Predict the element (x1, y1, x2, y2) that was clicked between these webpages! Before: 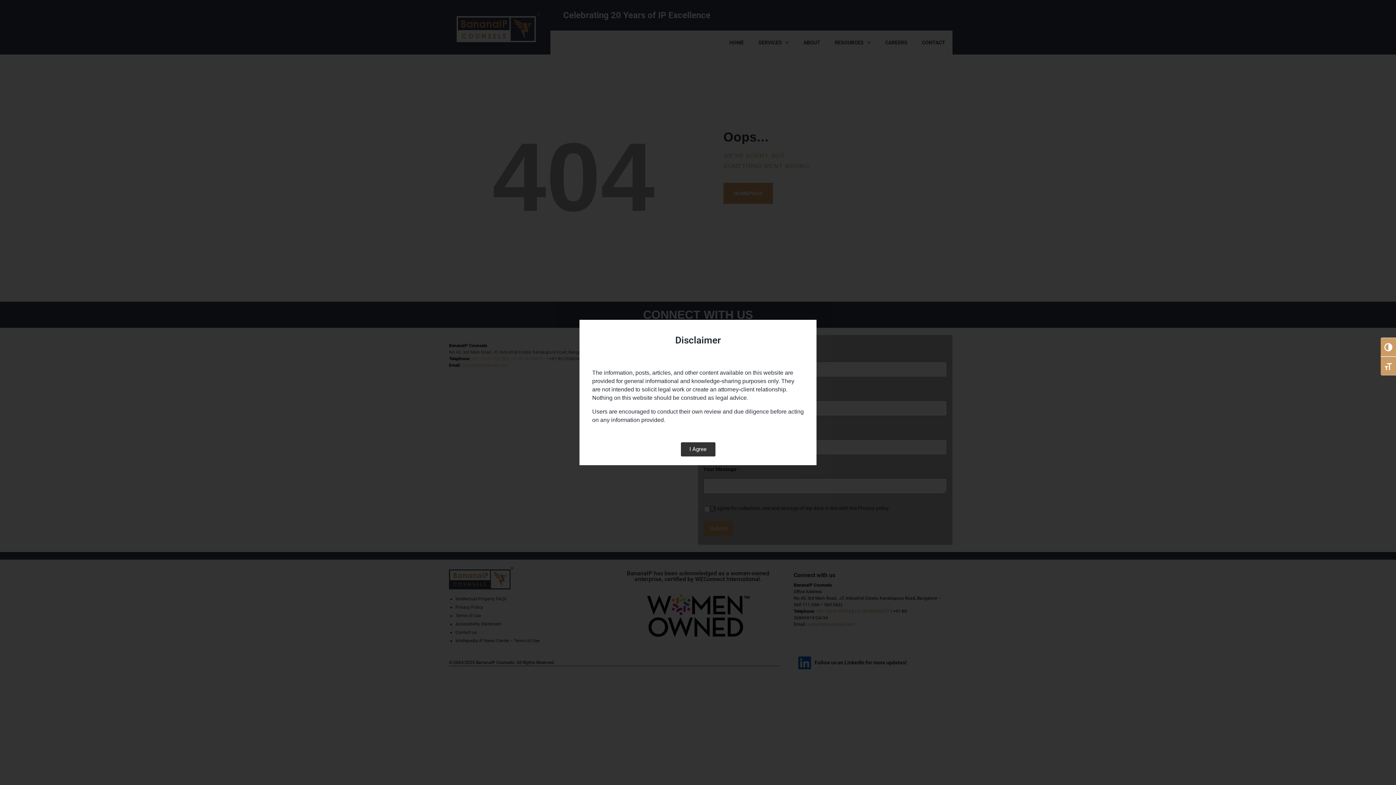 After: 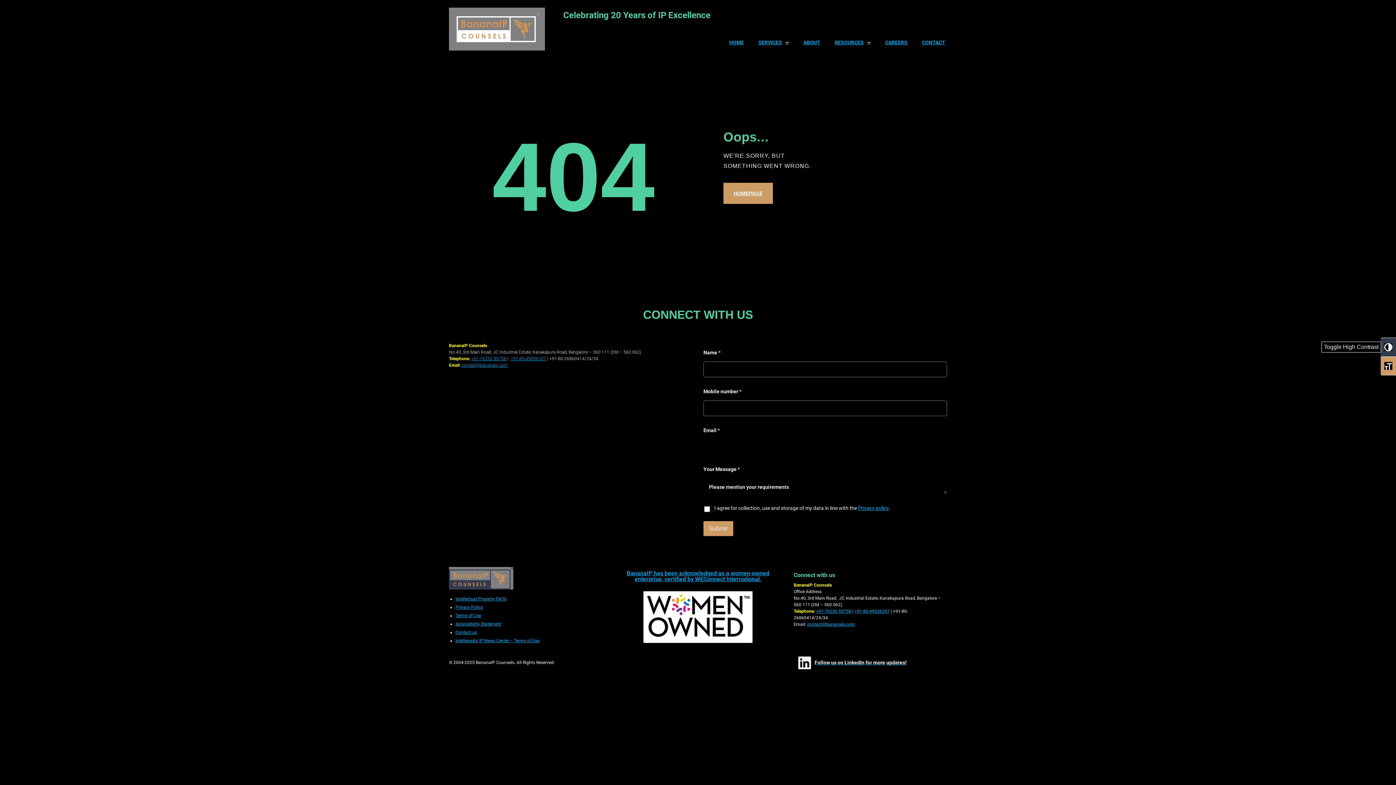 Action: bbox: (1381, 337, 1396, 356) label: Toggle High Contrast